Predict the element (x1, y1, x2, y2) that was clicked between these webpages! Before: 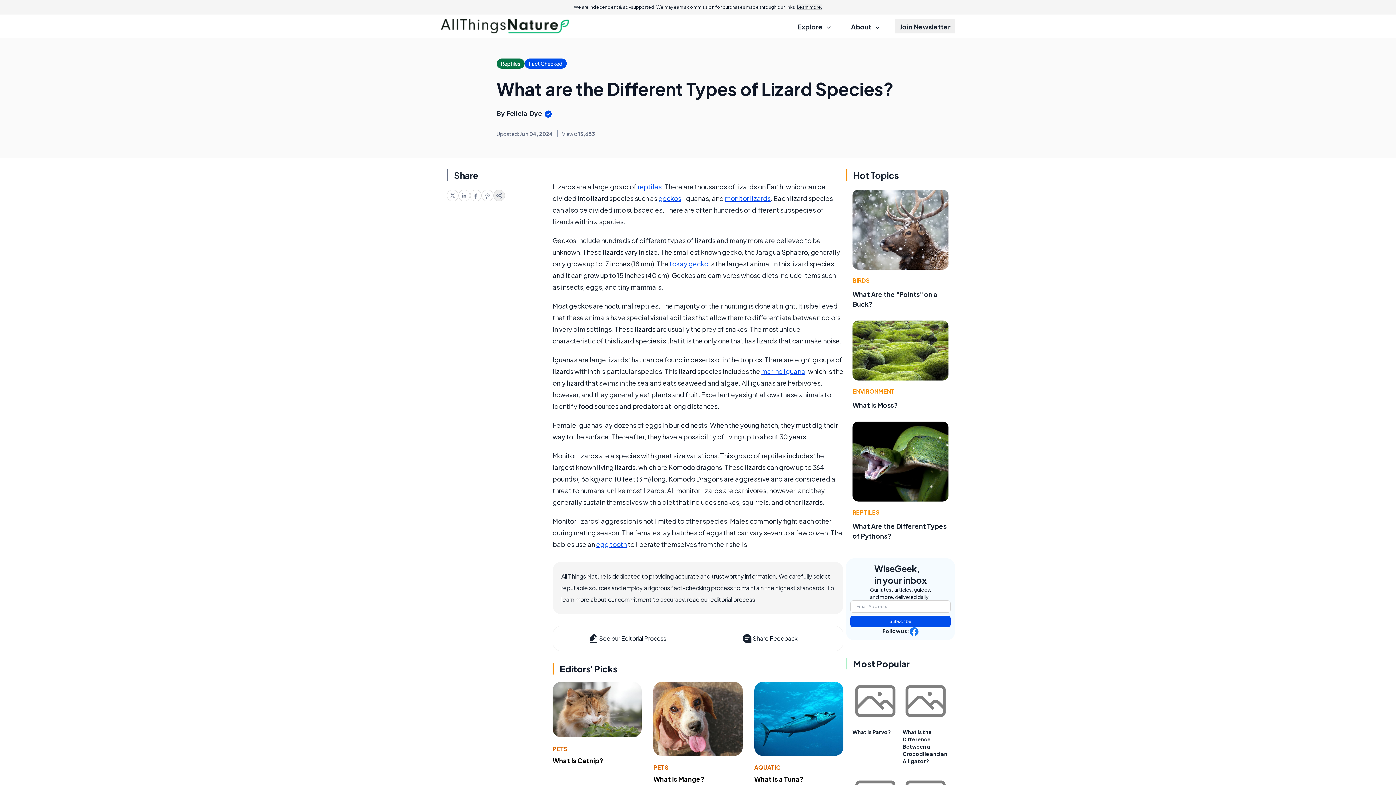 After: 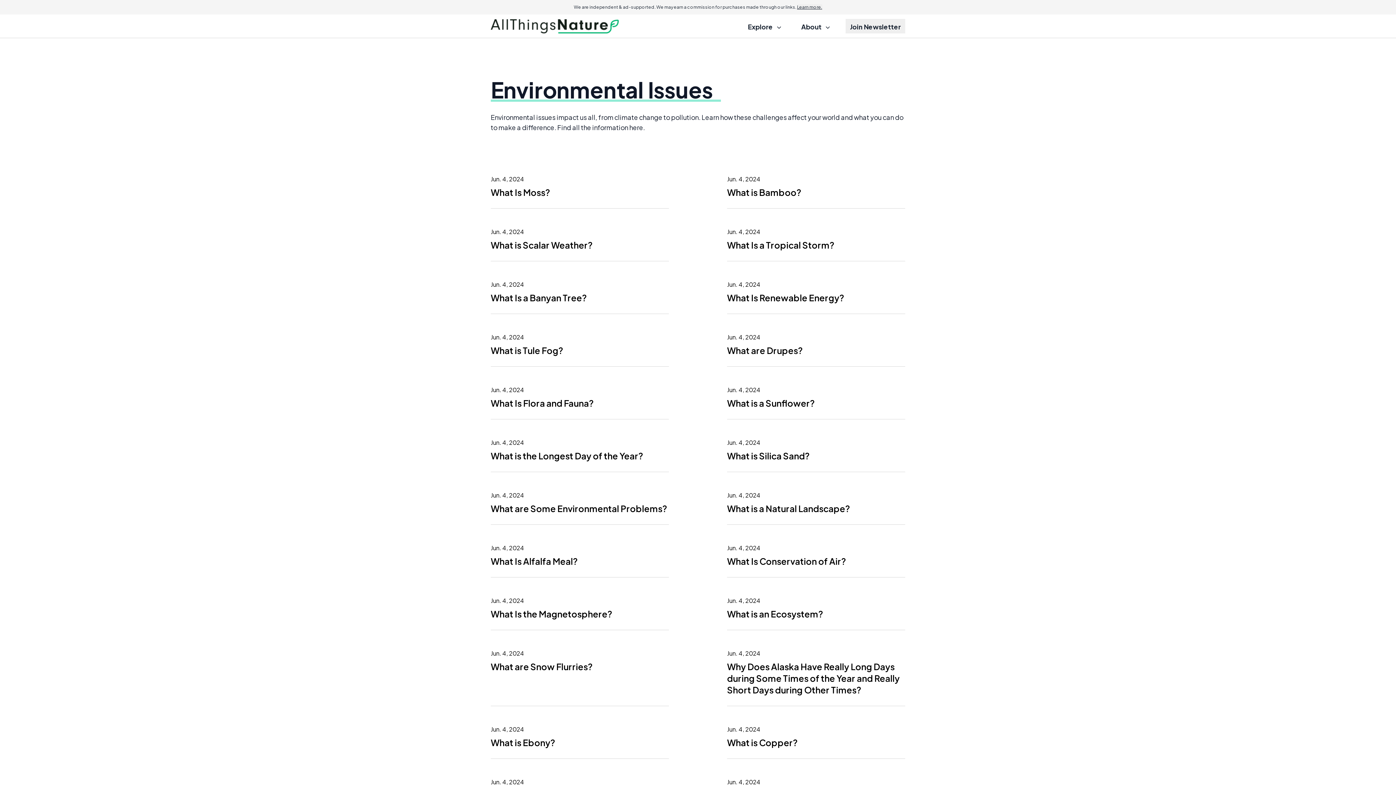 Action: bbox: (852, 387, 894, 395) label: ENVIRONMENT